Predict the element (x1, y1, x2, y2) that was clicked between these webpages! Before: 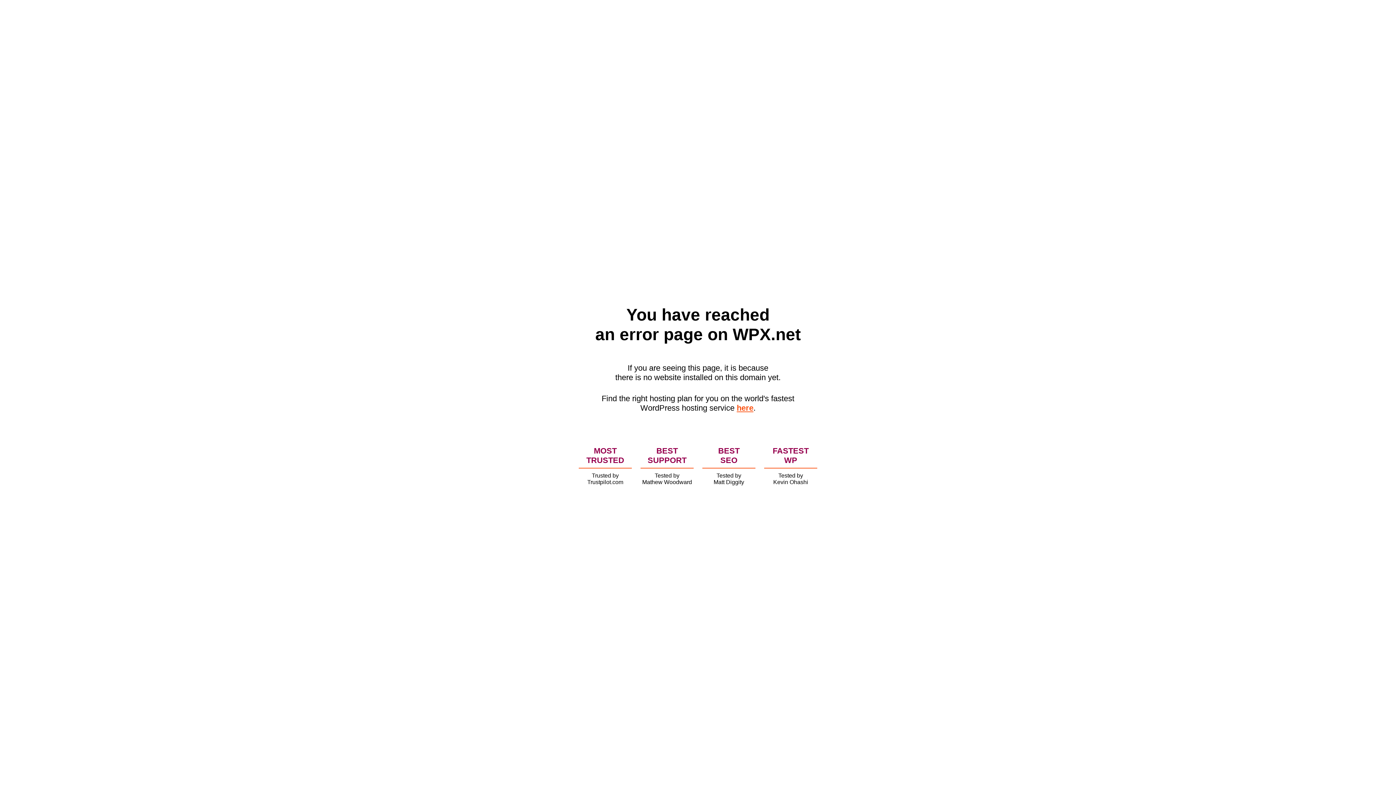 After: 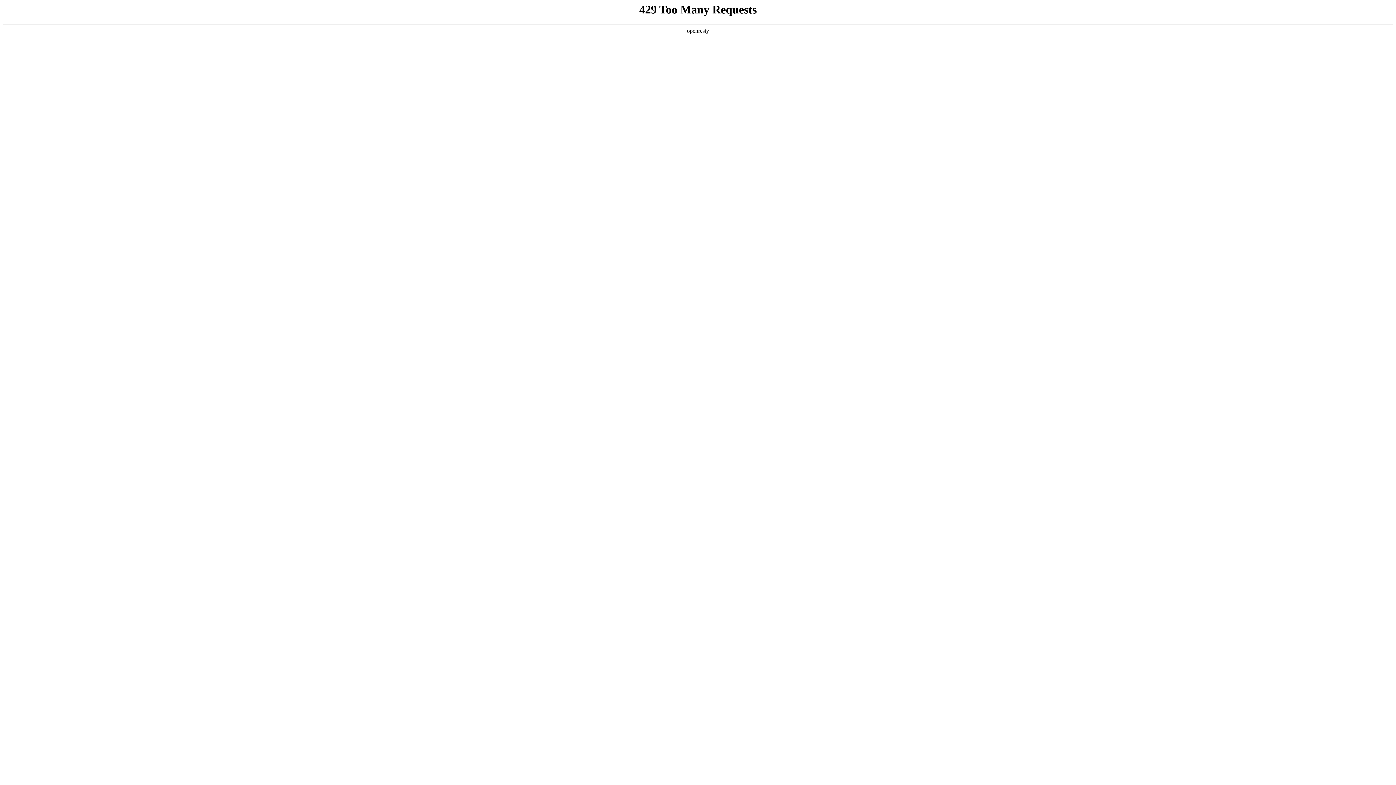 Action: bbox: (736, 403, 753, 412) label: here